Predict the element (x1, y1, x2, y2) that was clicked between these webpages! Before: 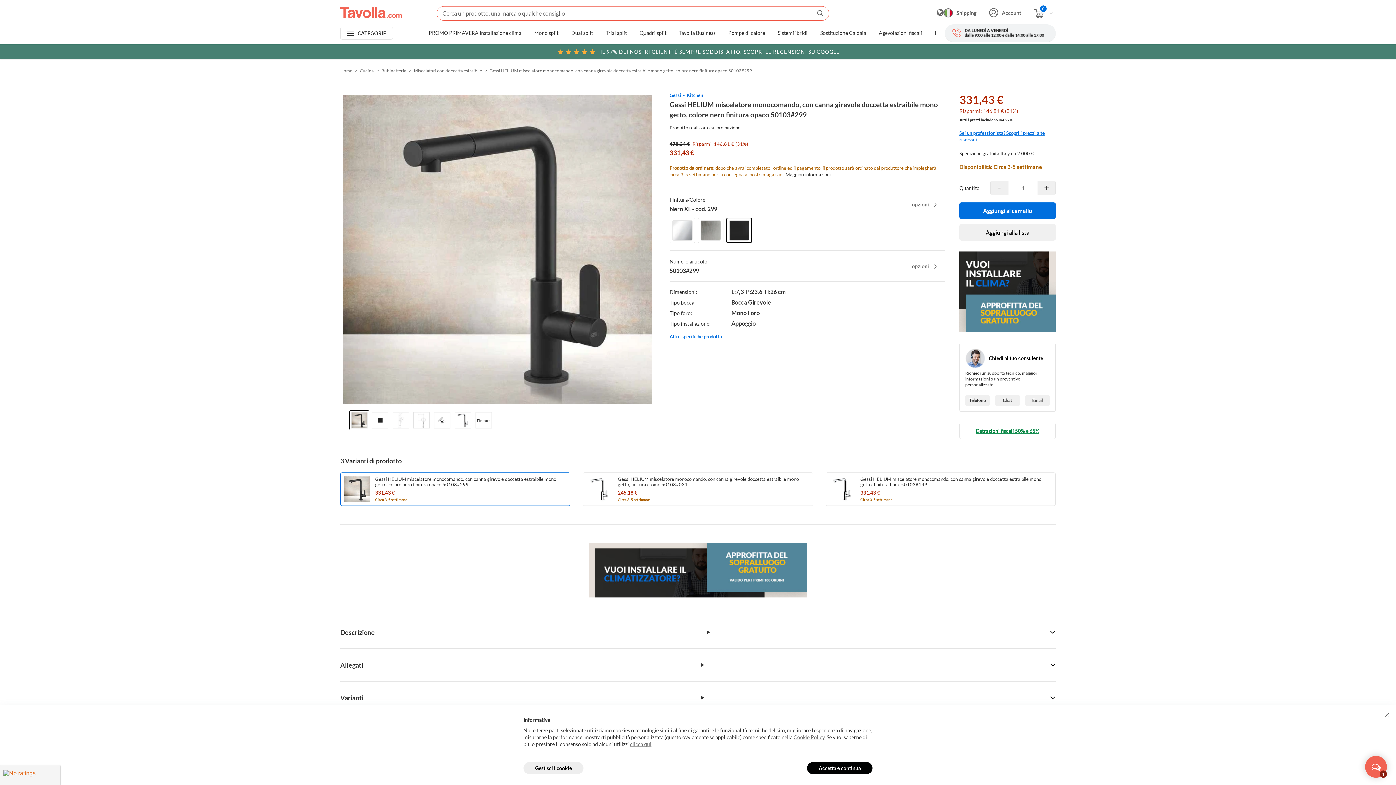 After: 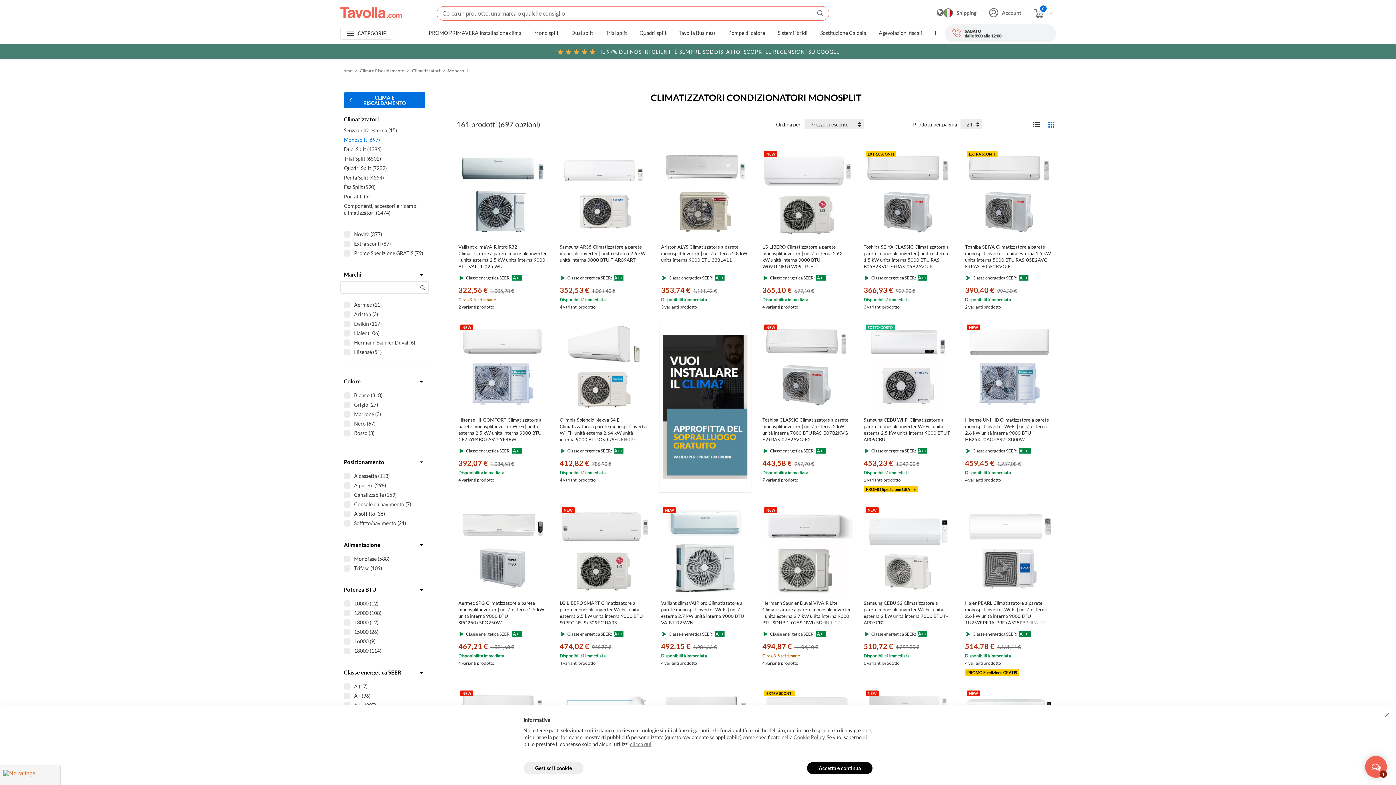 Action: label: Mono split bbox: (534, 30, 558, 36)